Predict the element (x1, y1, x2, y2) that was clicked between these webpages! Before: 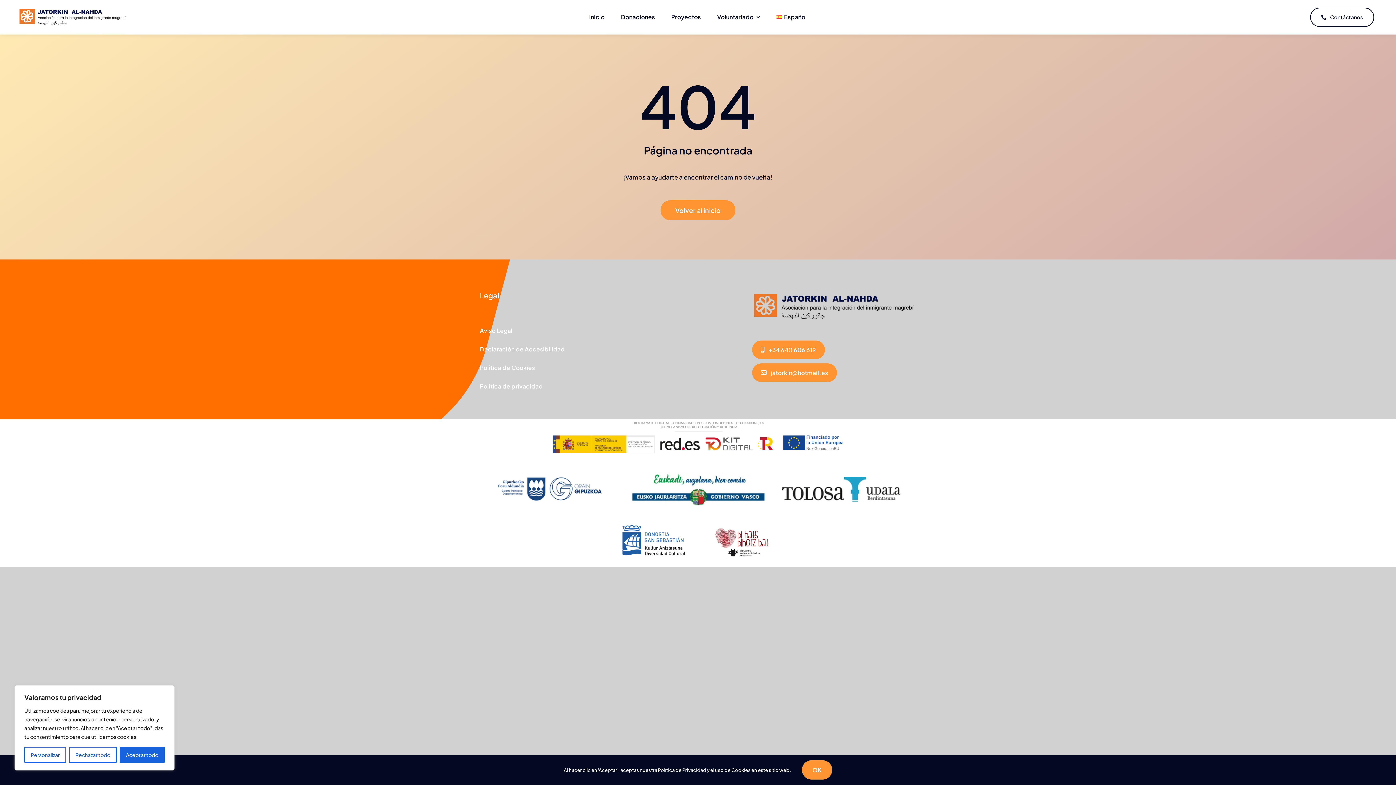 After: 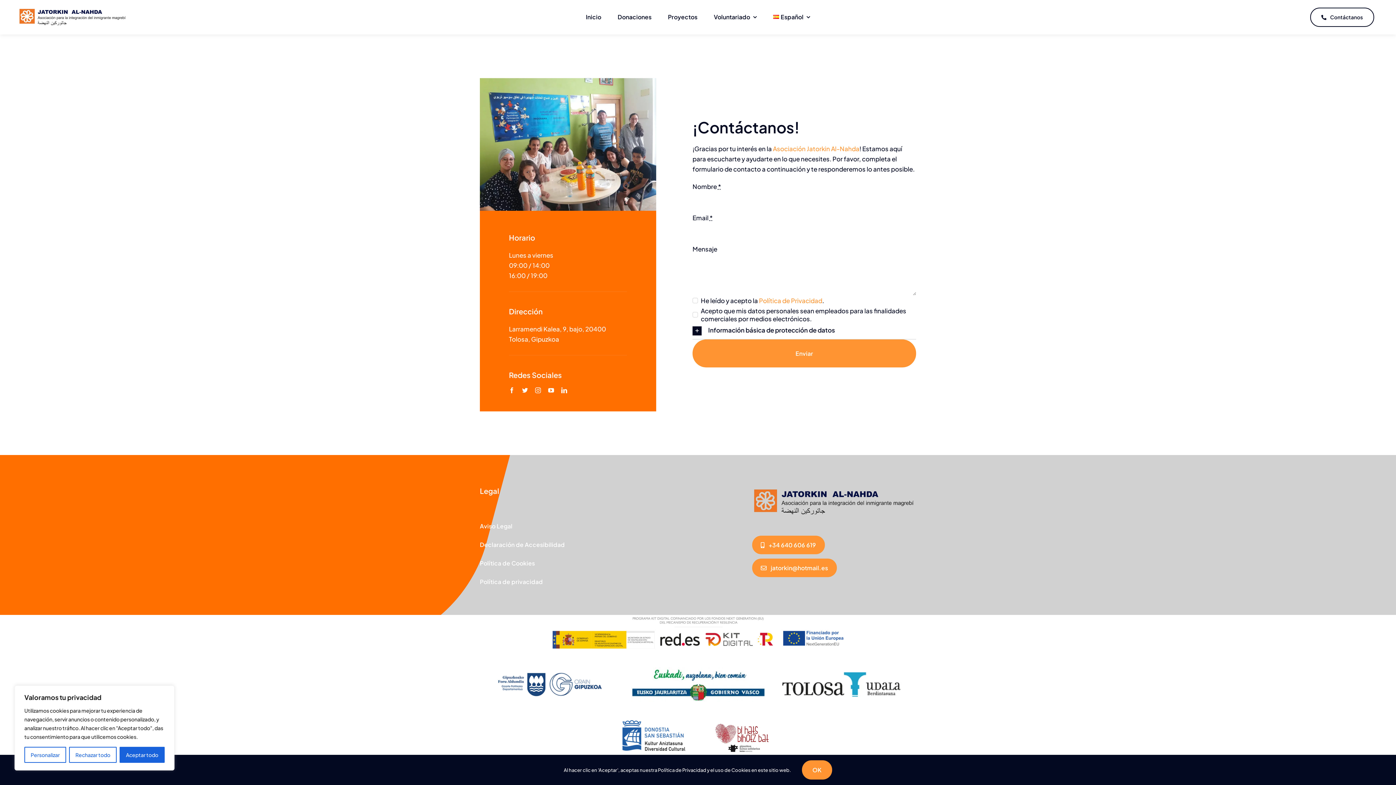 Action: label: Contáctanos
Contáctanos bbox: (1310, 7, 1374, 26)